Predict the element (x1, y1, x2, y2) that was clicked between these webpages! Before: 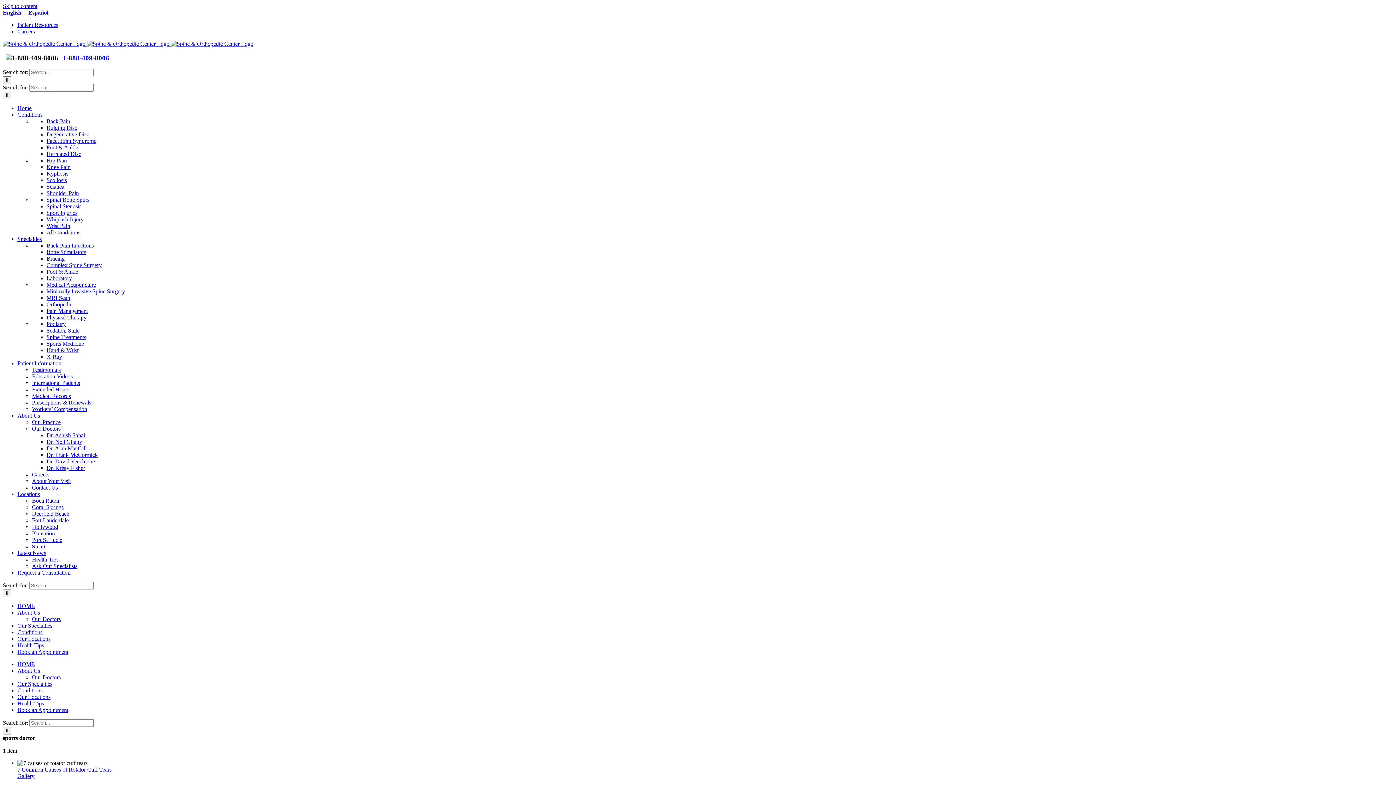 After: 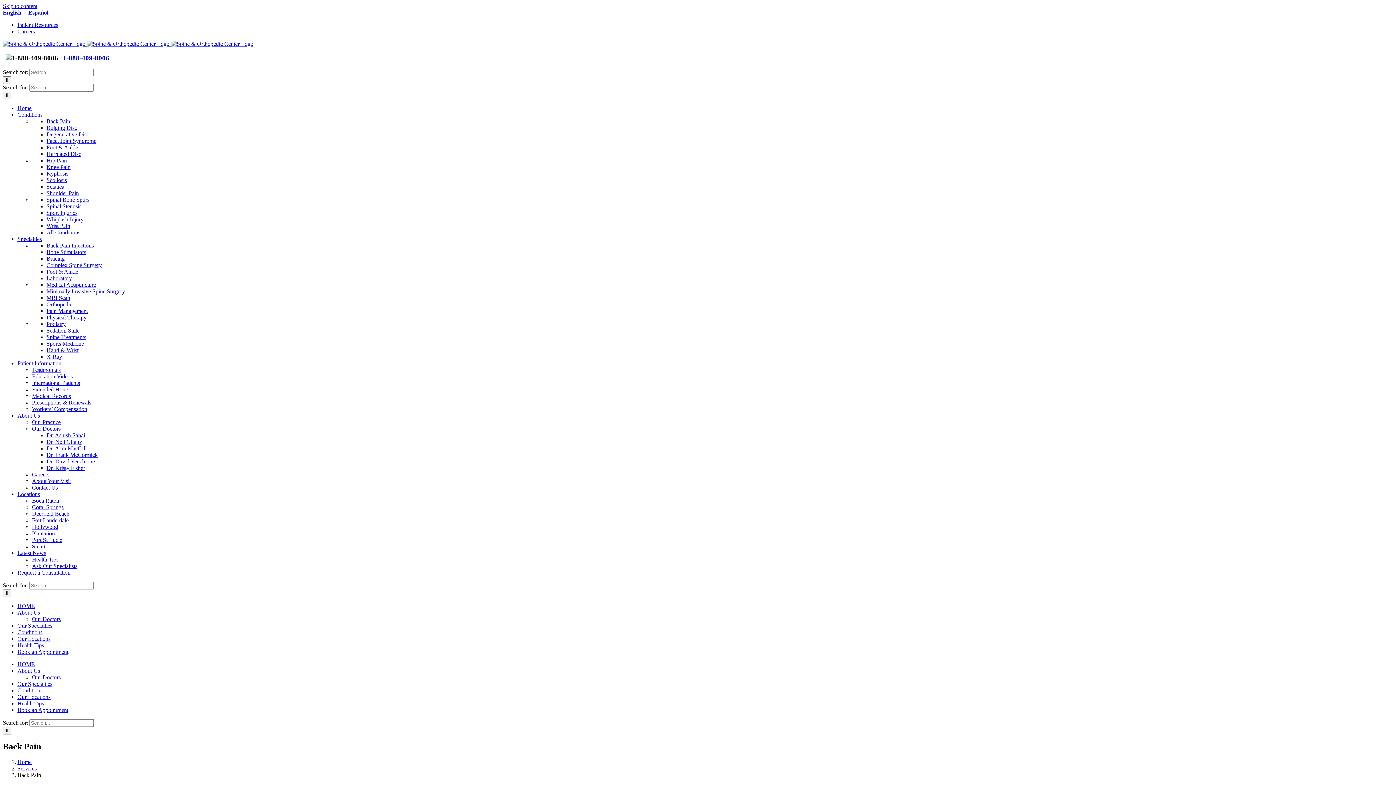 Action: label: Back Pain bbox: (46, 118, 70, 124)